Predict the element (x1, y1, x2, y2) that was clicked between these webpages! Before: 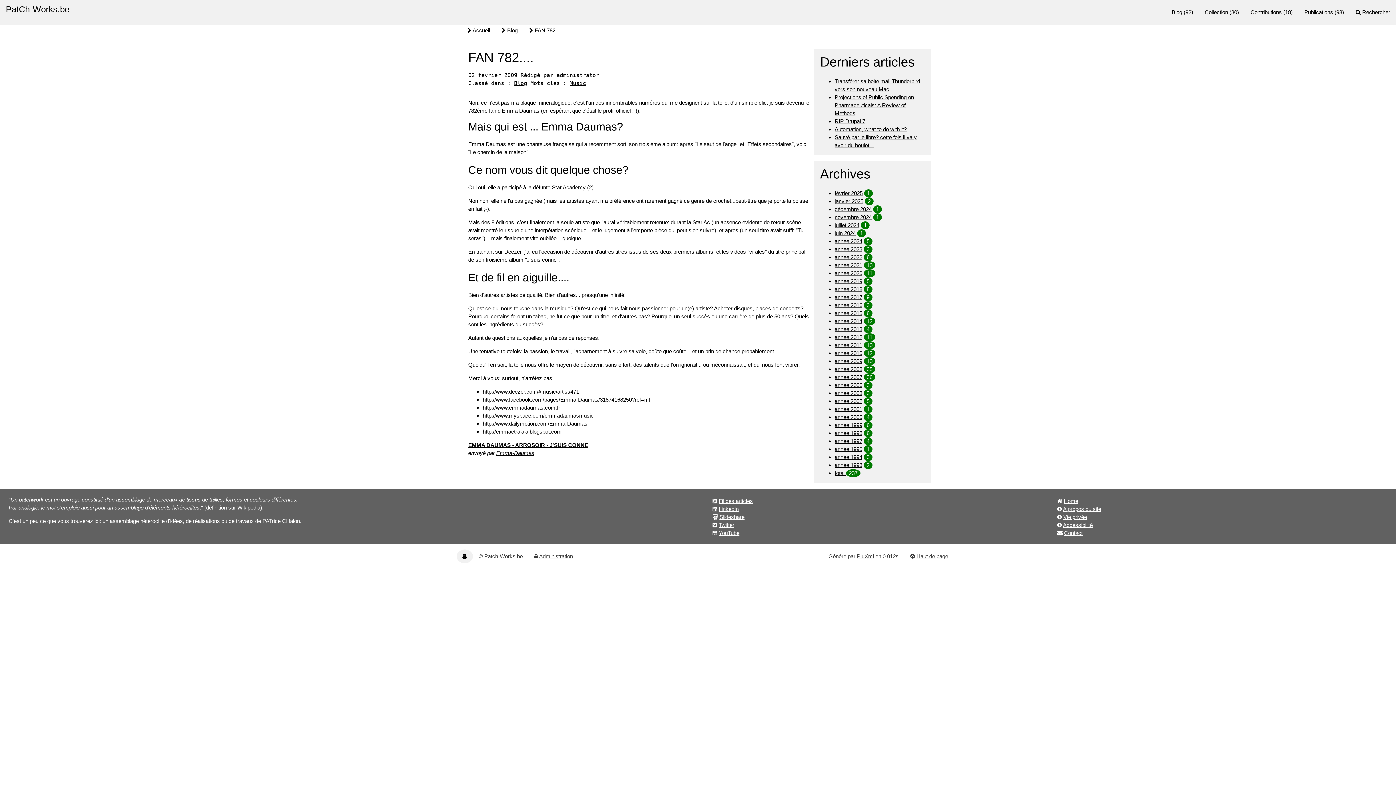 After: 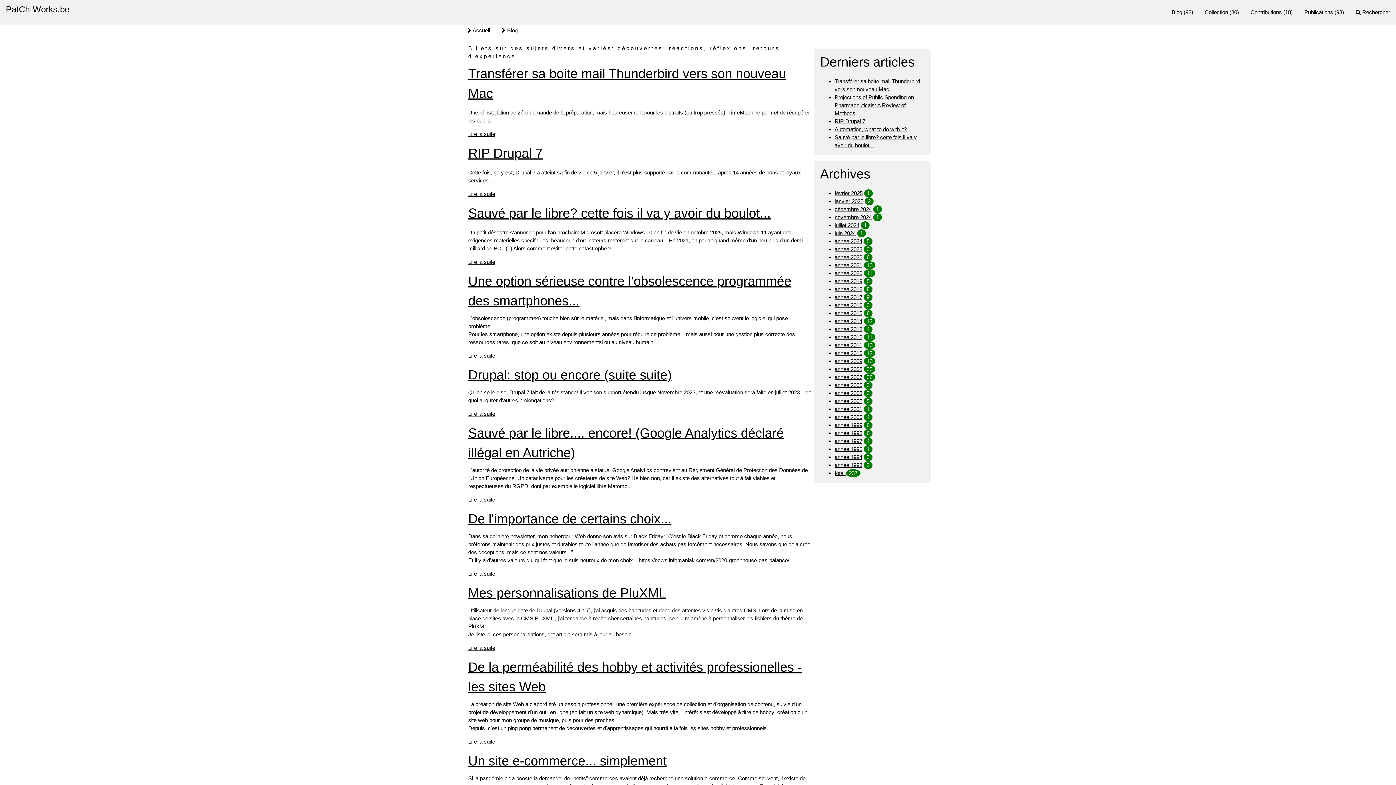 Action: bbox: (1172, 9, 1182, 15) label: Blog